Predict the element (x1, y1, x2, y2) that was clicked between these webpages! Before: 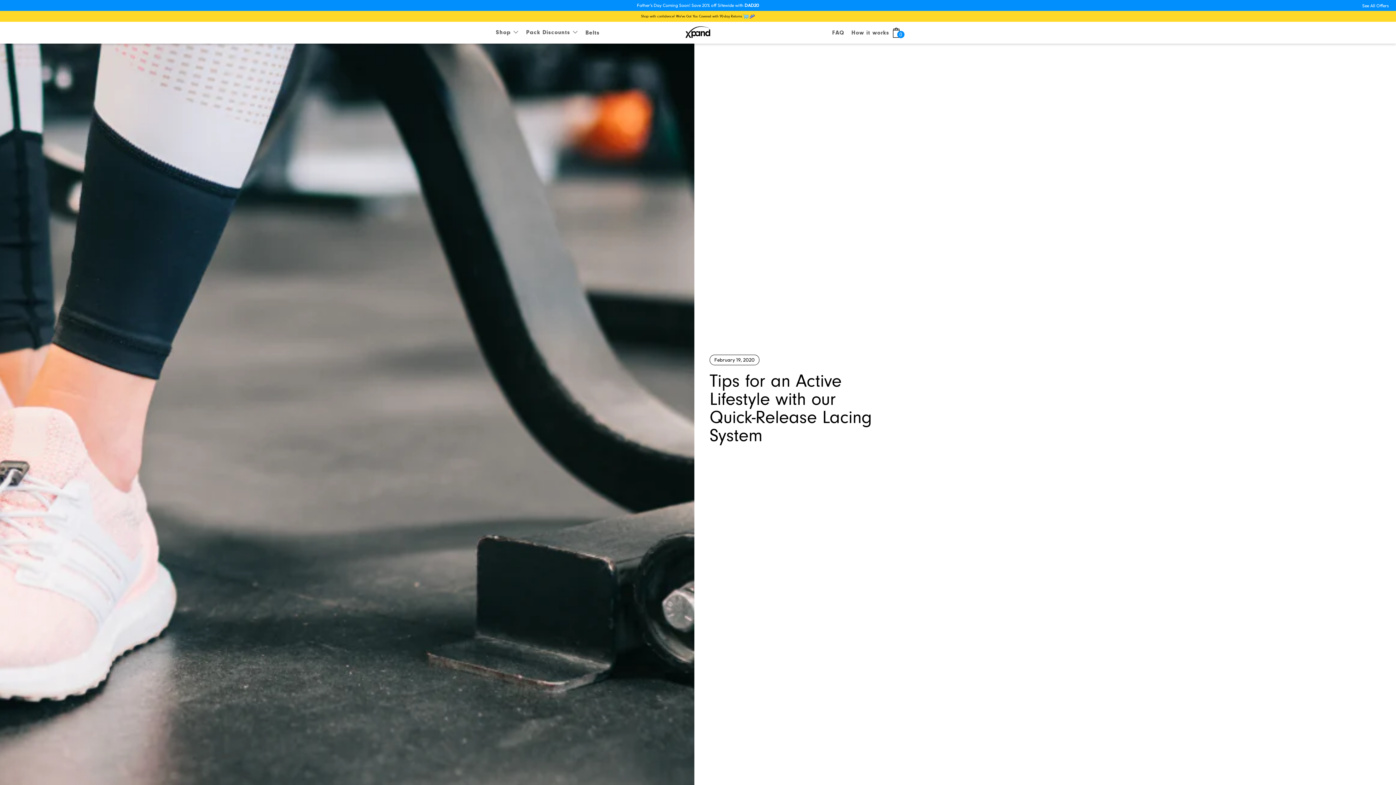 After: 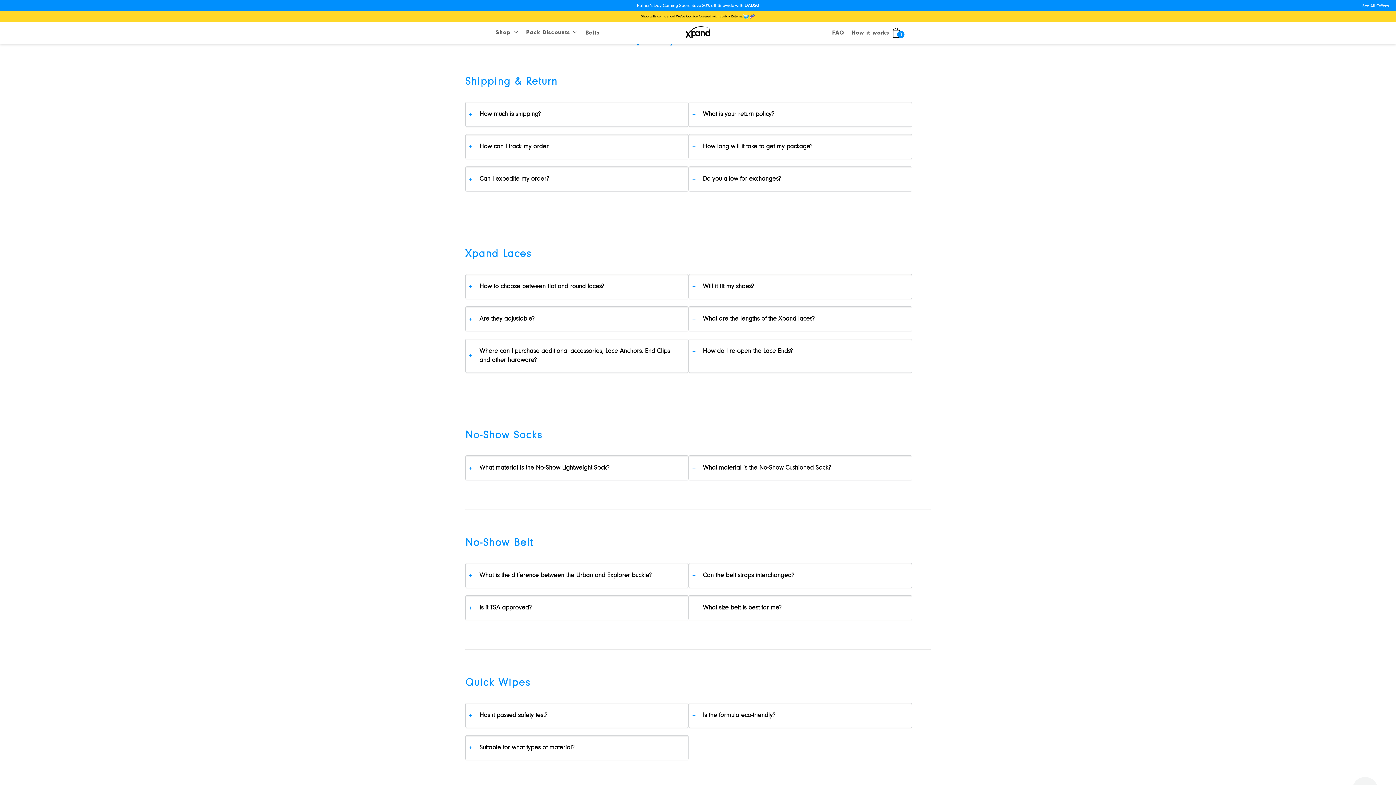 Action: bbox: (828, 28, 848, 37) label: FAQ